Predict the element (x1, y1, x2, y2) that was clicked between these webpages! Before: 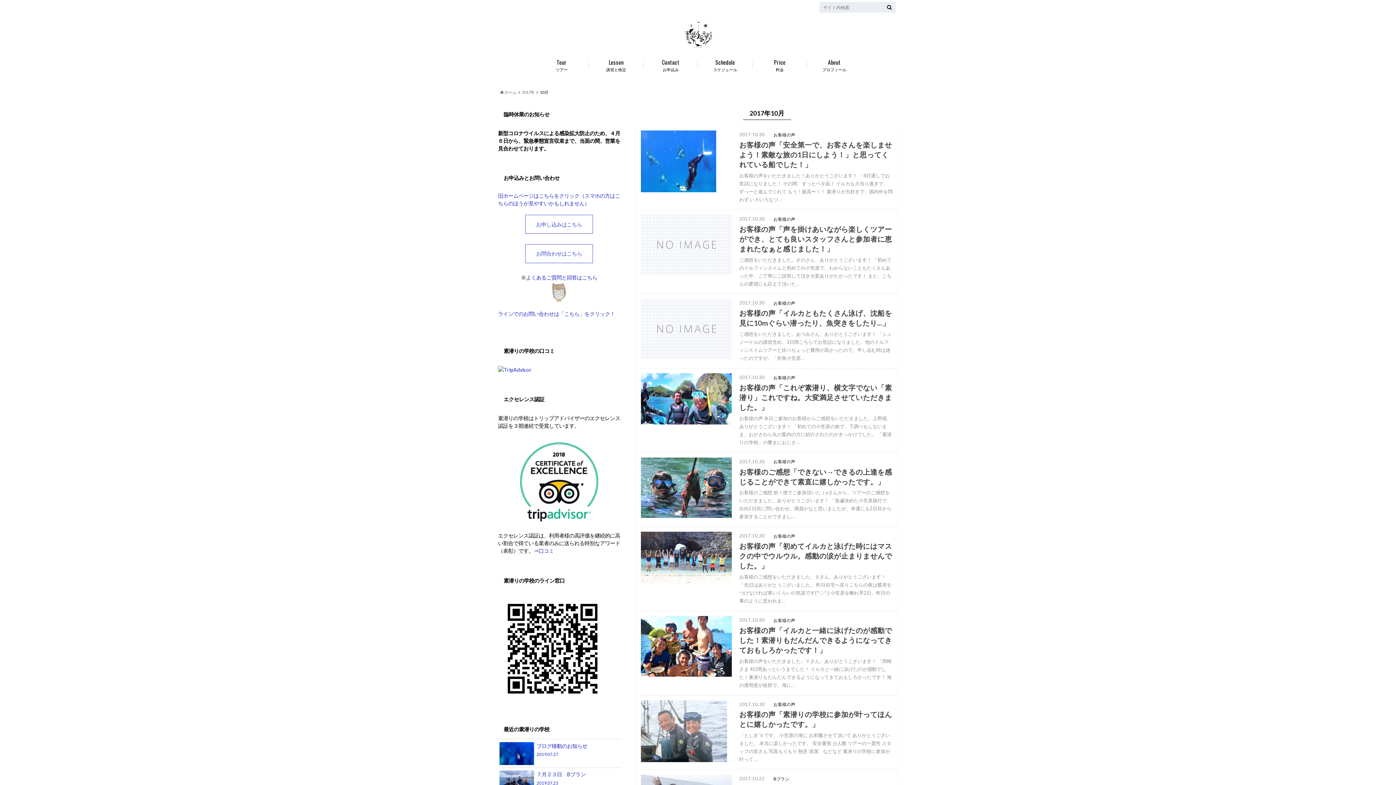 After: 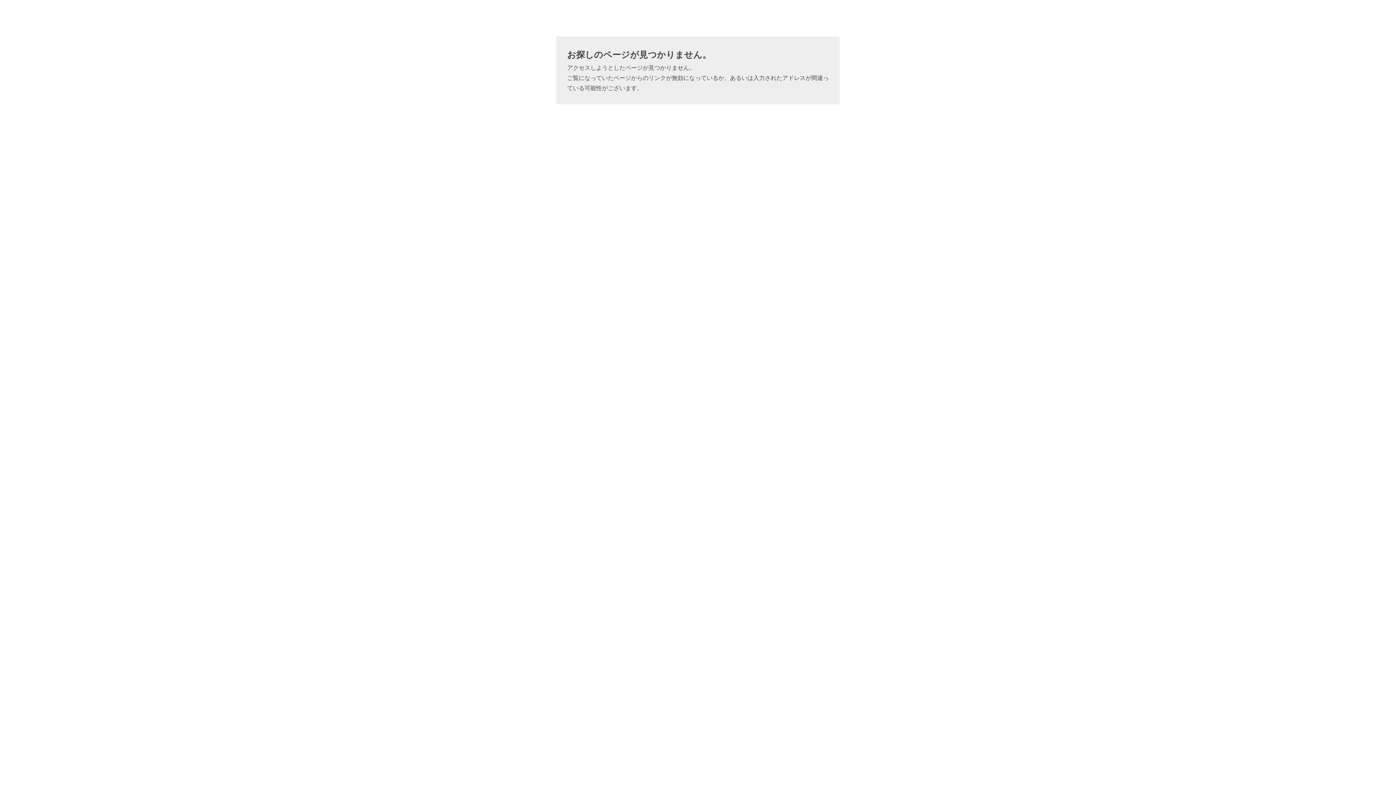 Action: bbox: (525, 244, 593, 263) label: お問合わせはこちら